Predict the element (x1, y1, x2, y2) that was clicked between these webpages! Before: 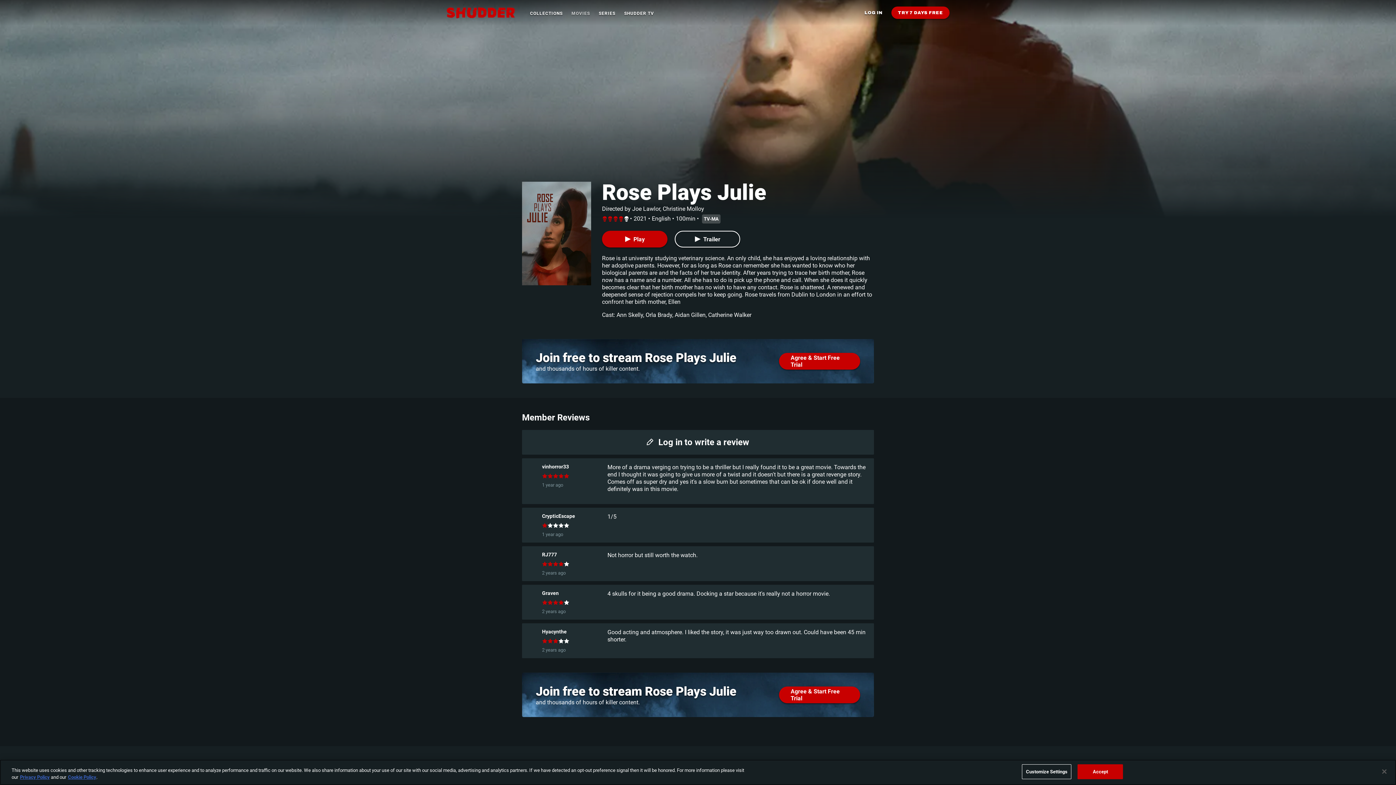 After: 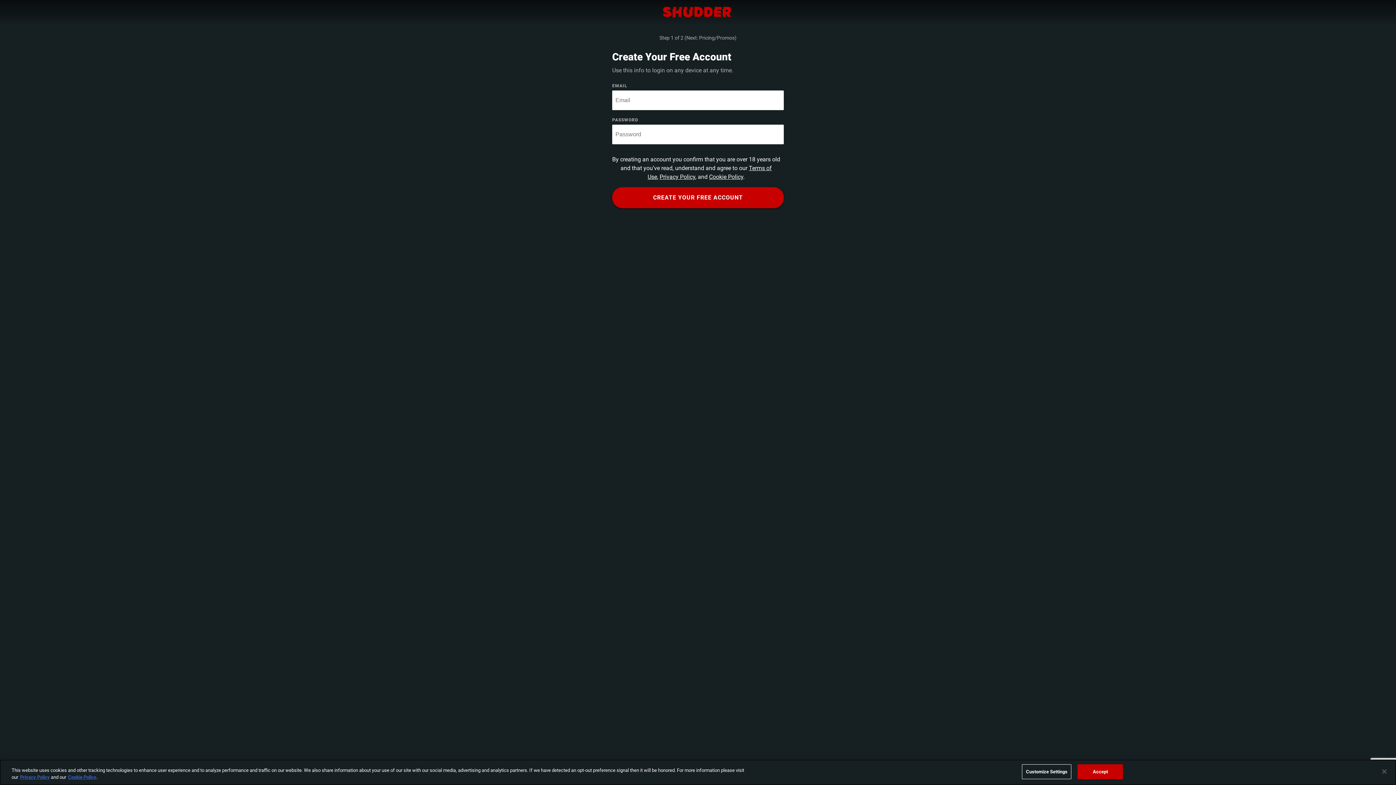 Action: bbox: (891, 6, 949, 18) label: TRY 7 DAYS FREE